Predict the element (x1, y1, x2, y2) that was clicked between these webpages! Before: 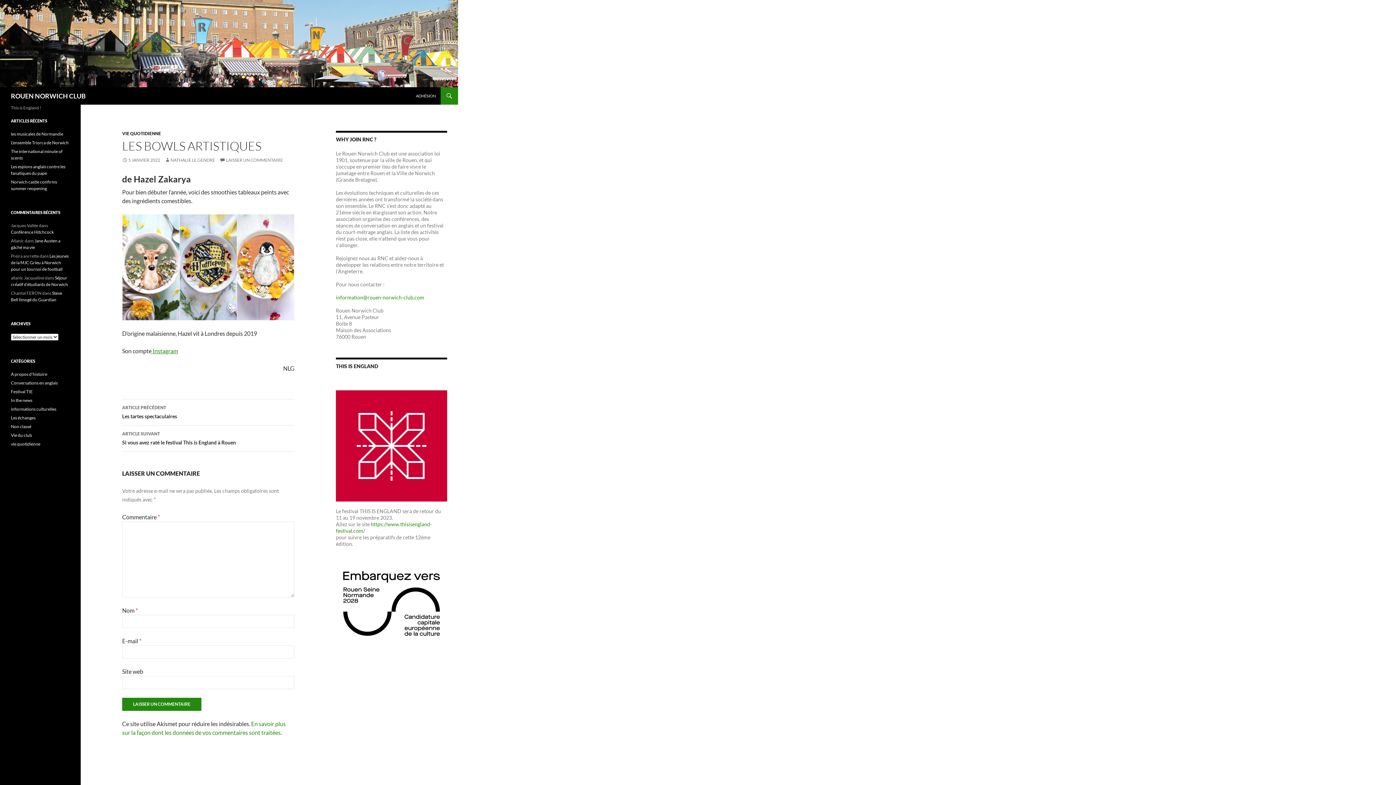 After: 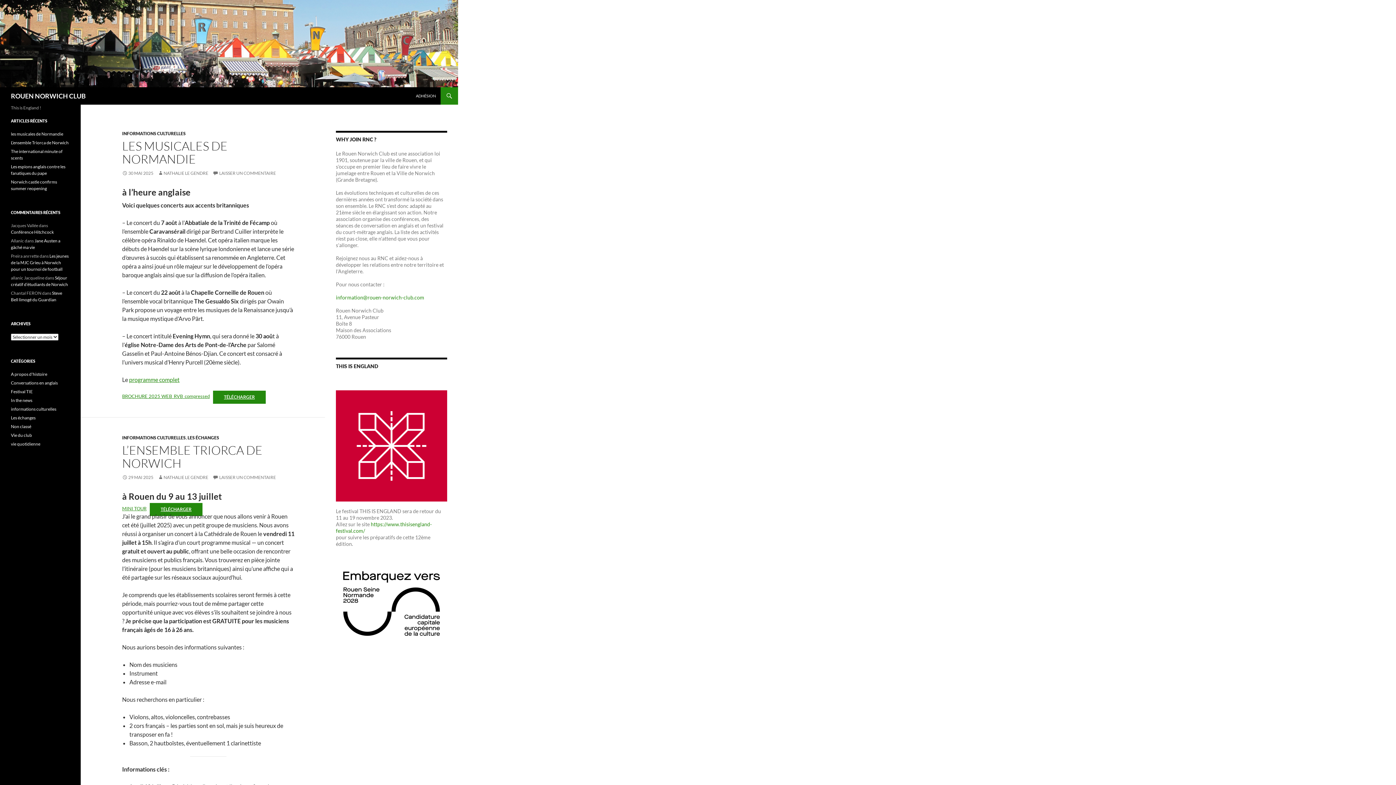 Action: bbox: (10, 87, 85, 104) label: ROUEN NORWICH CLUB